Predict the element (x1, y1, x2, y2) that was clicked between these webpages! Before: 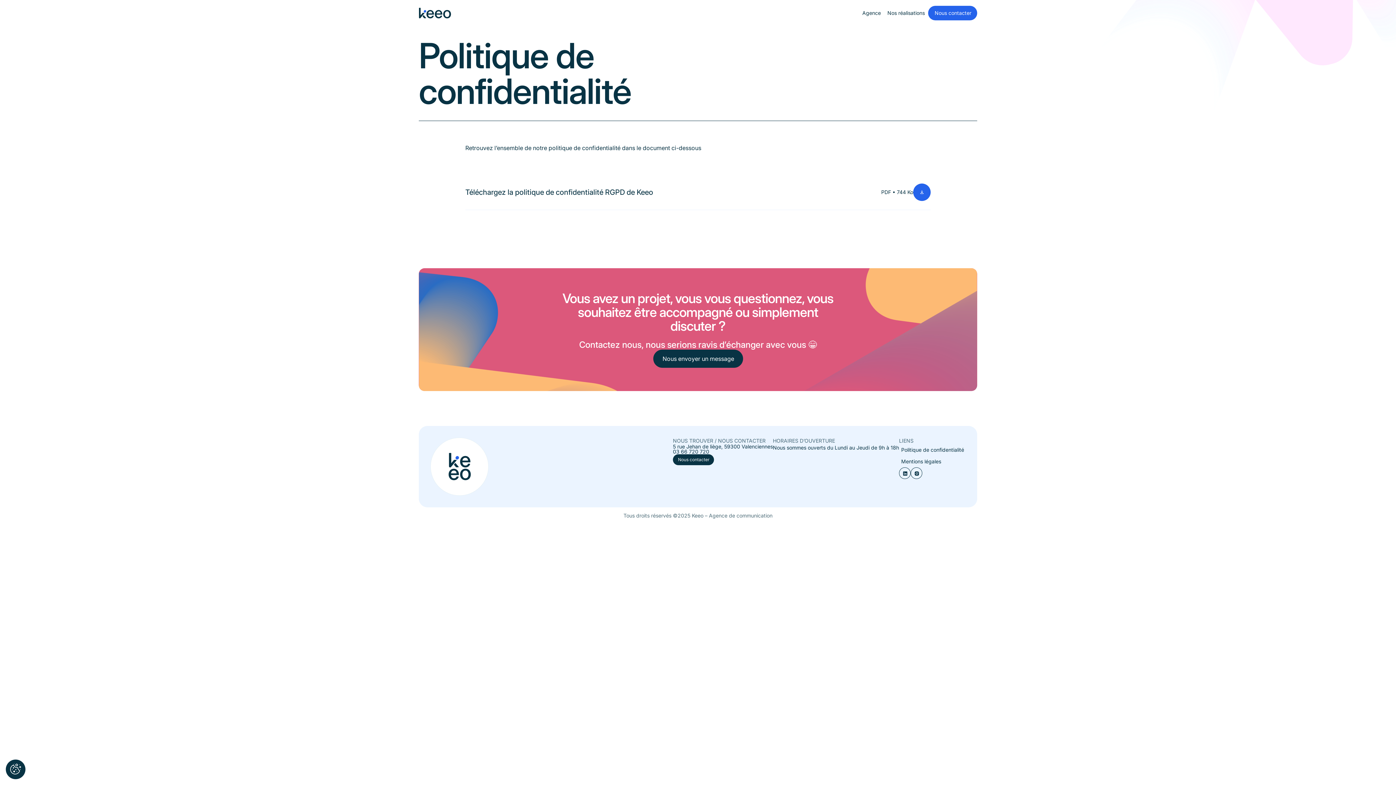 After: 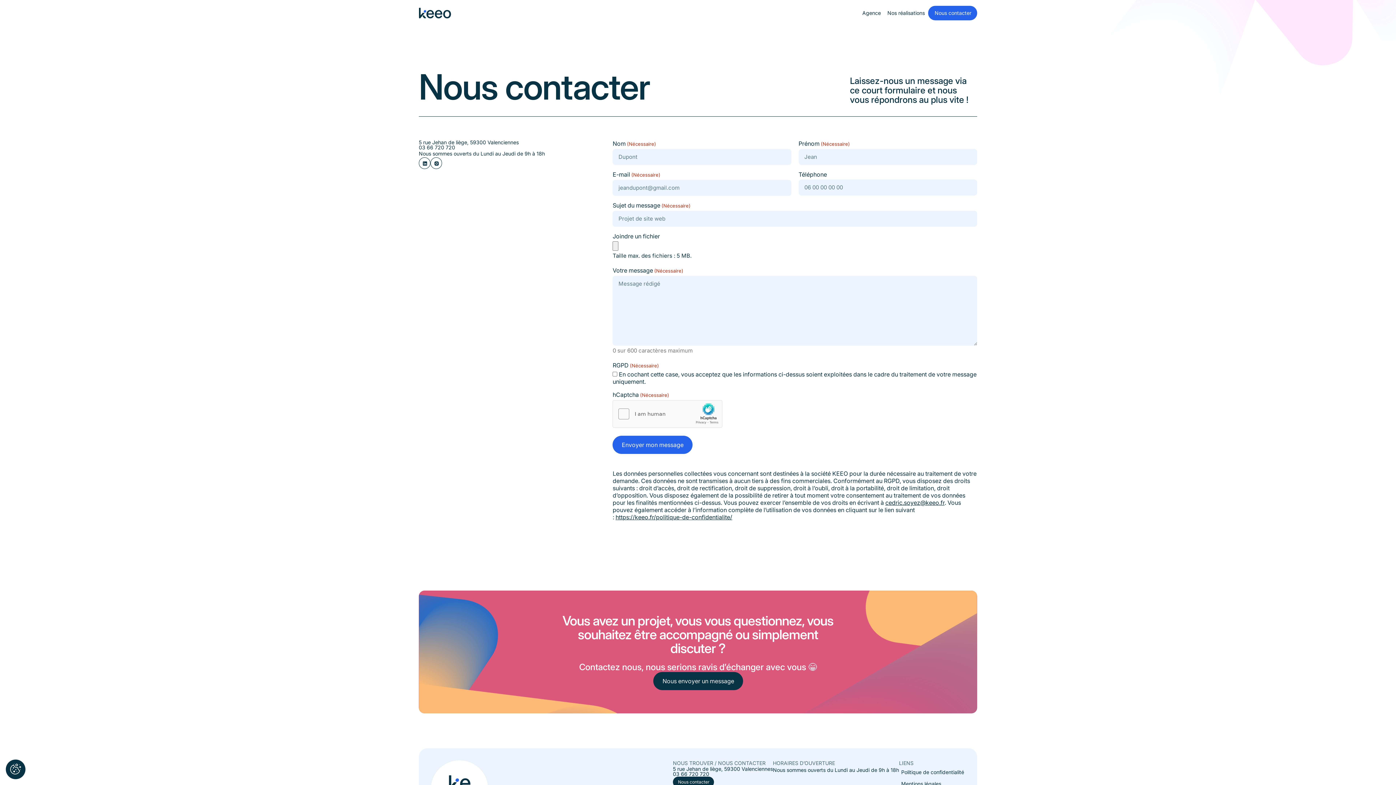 Action: label: Nous contacter bbox: (928, 5, 977, 20)